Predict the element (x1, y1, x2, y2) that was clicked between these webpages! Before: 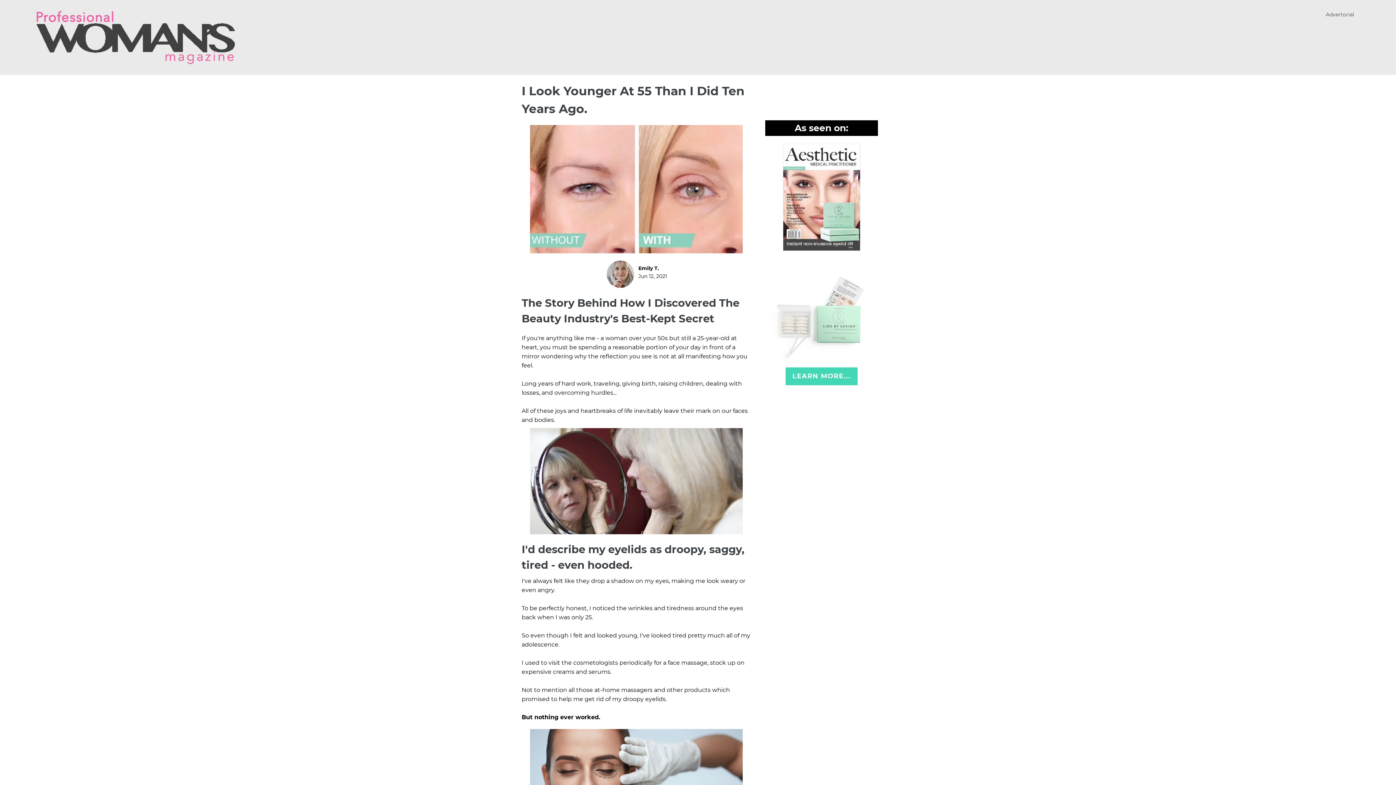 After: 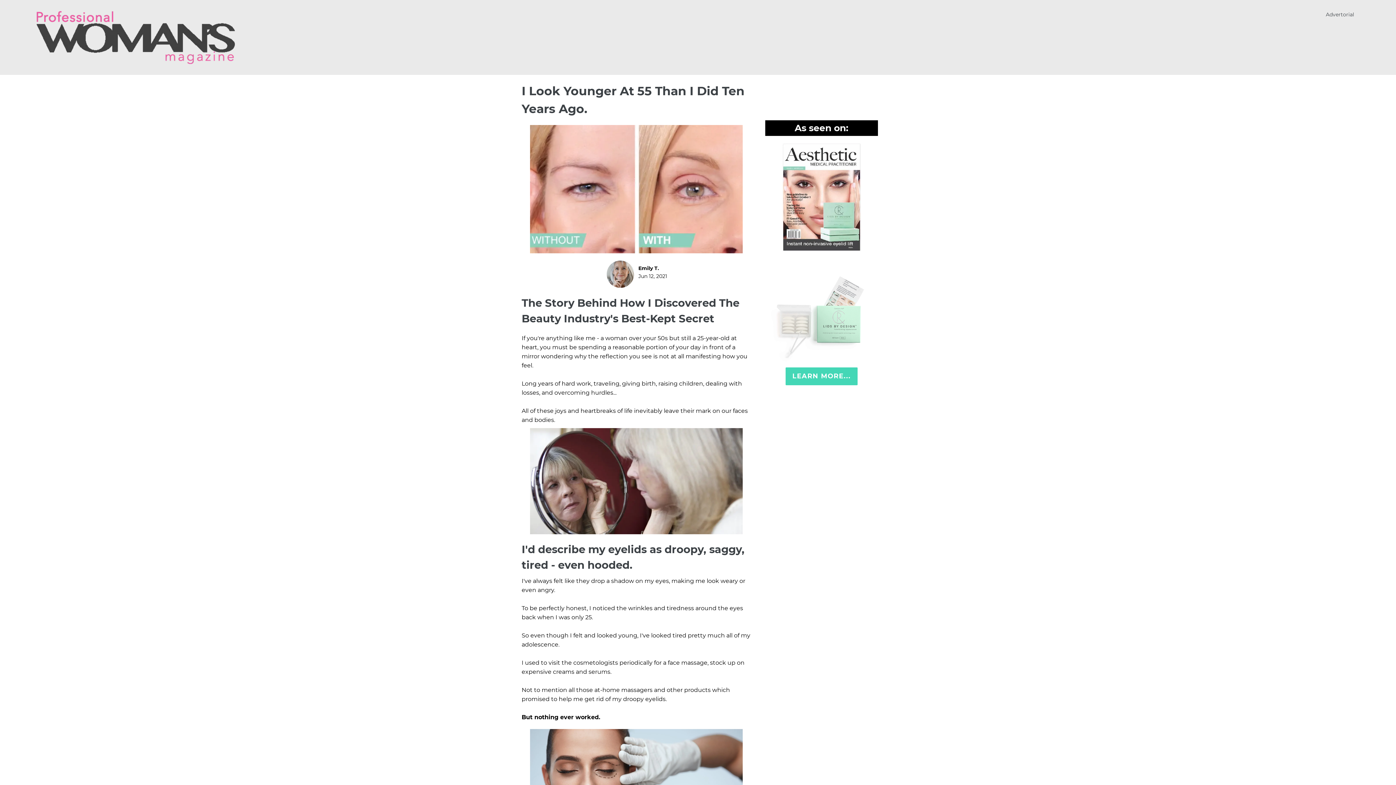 Action: bbox: (785, 367, 857, 385) label: LEARN MORE...